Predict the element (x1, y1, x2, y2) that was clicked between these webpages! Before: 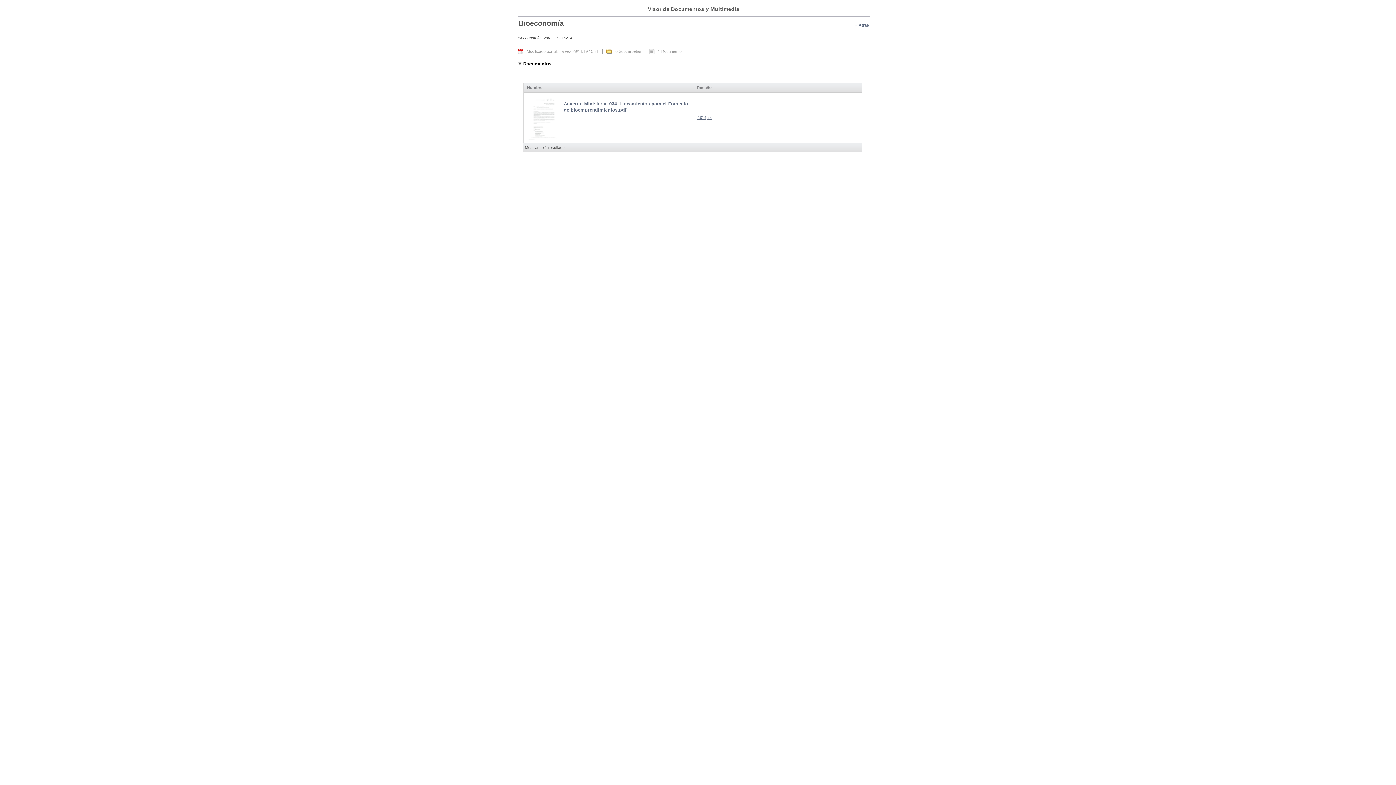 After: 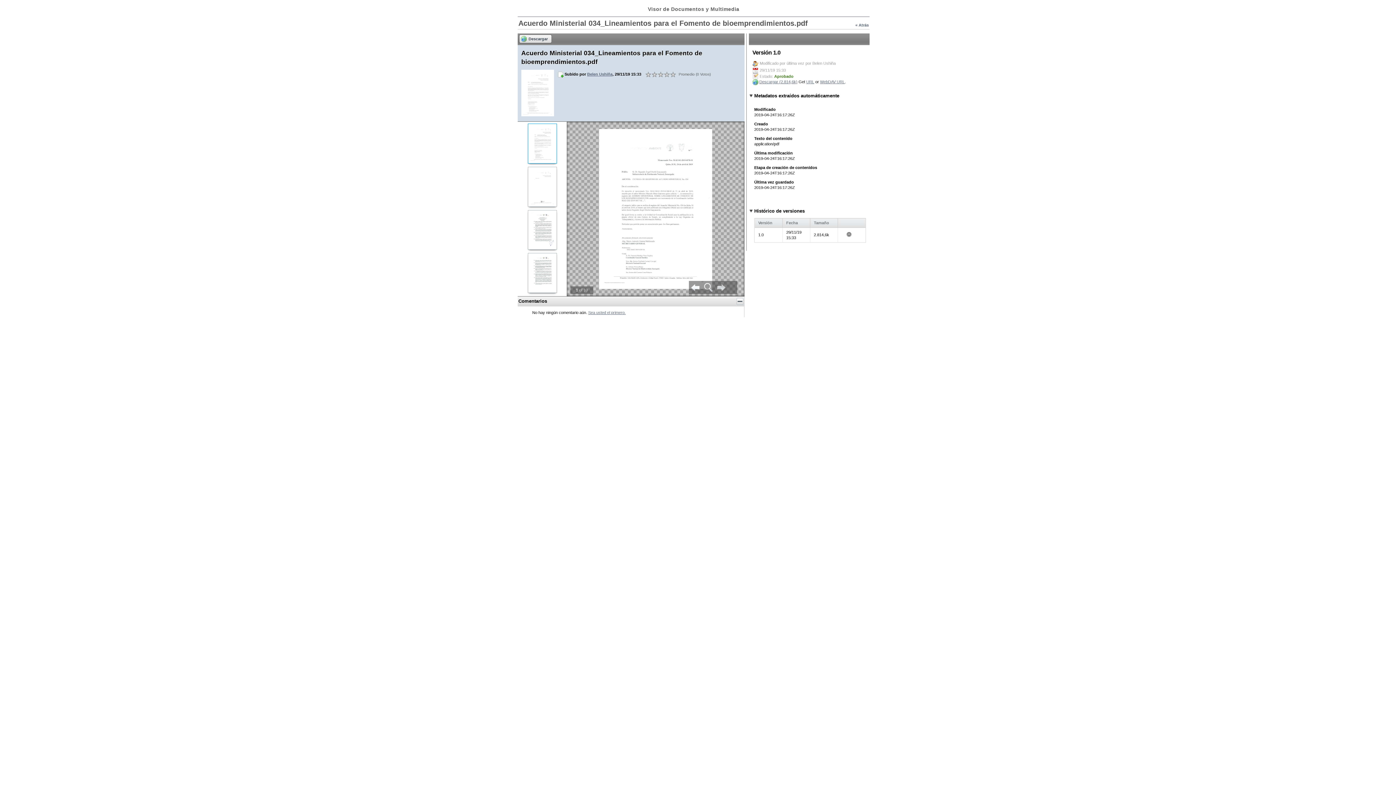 Action: bbox: (527, 94, 689, 113) label: Acuerdo Ministerial 034_Lineamientos para el Fomento de bioemprendimientos.pdf